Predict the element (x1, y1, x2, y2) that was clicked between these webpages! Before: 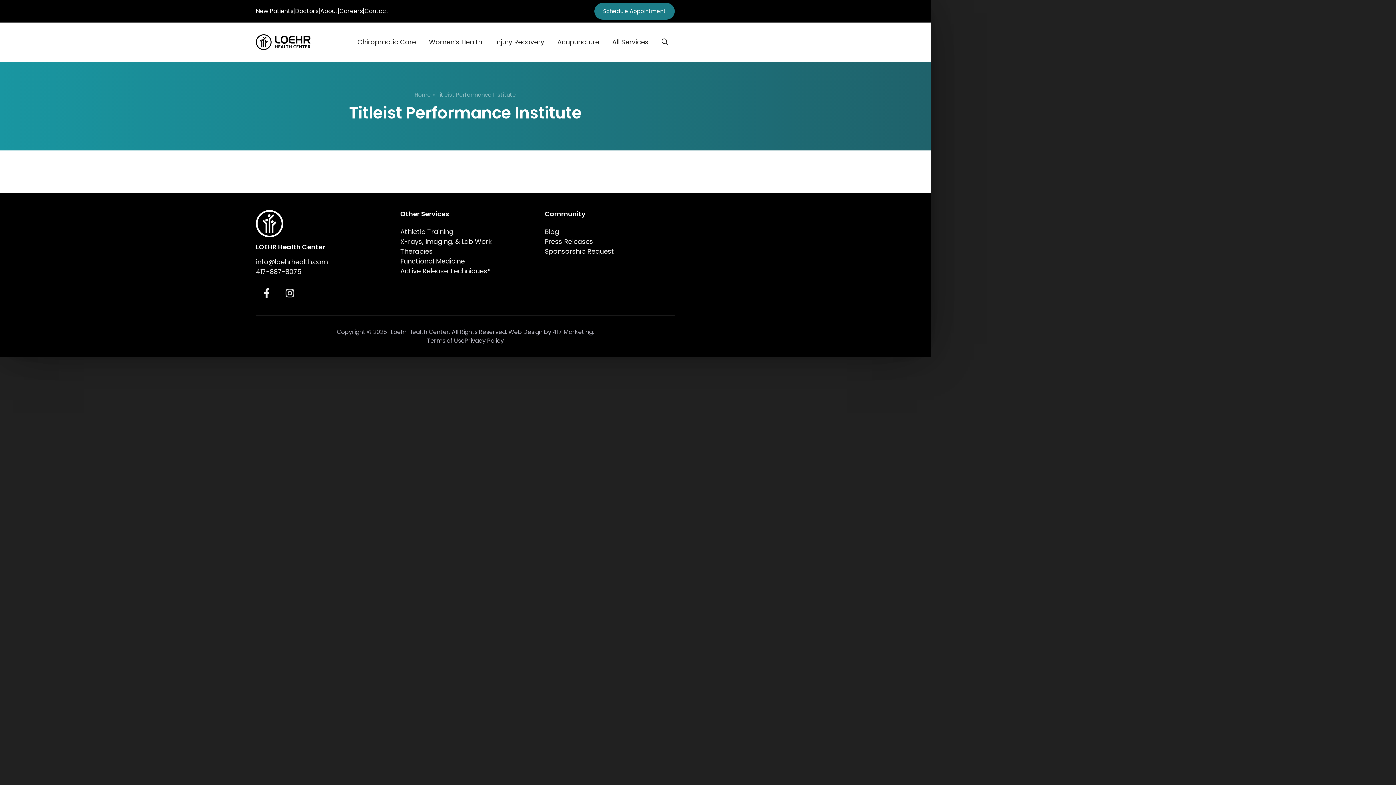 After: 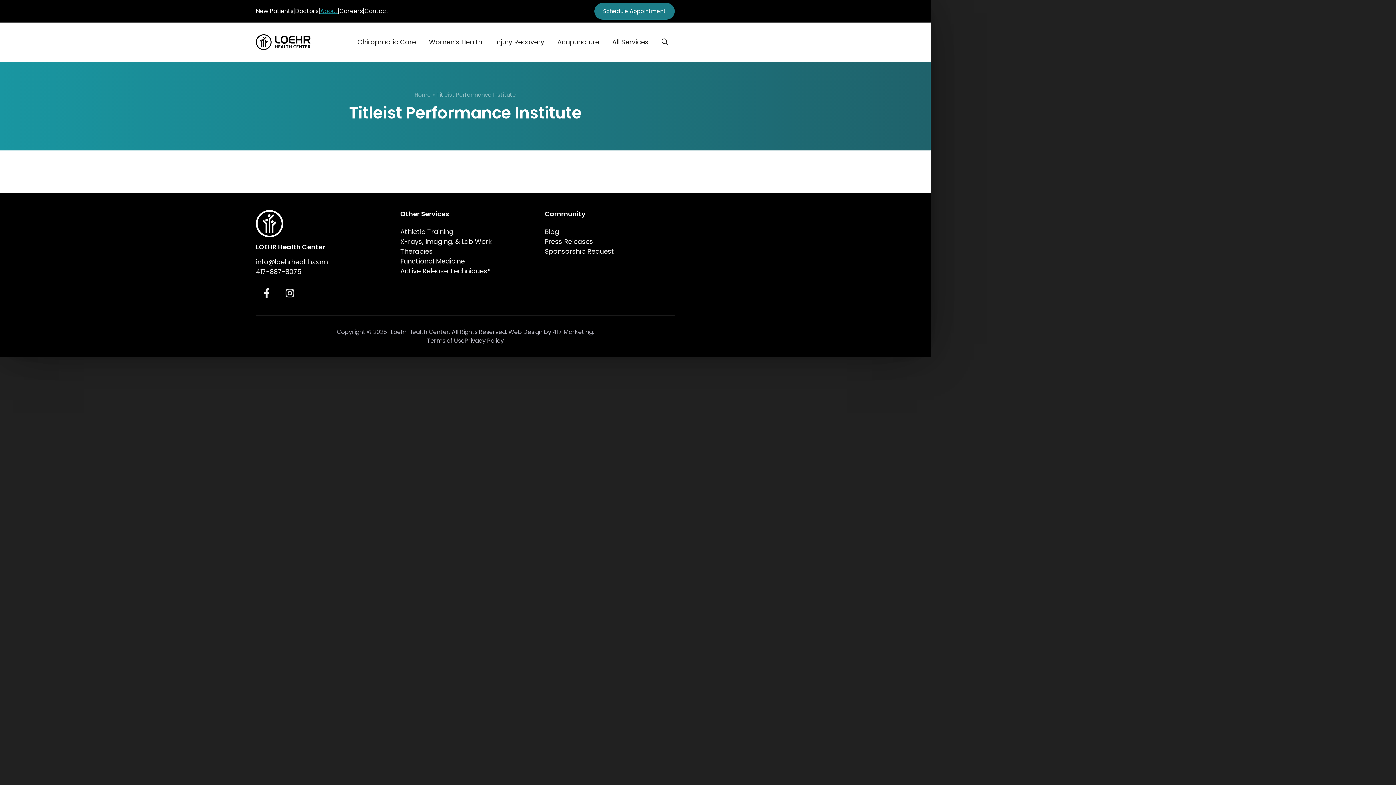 Action: bbox: (320, 6, 337, 15) label: About